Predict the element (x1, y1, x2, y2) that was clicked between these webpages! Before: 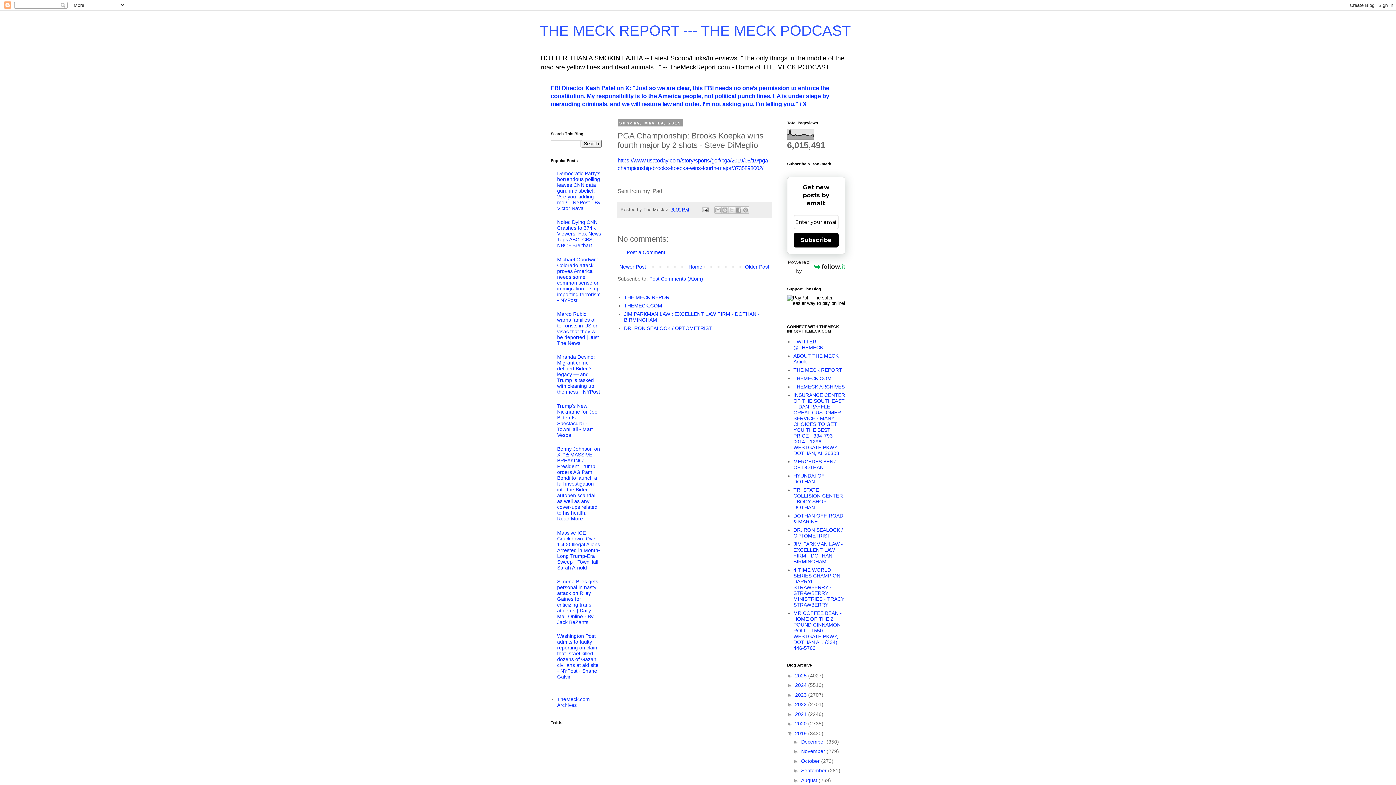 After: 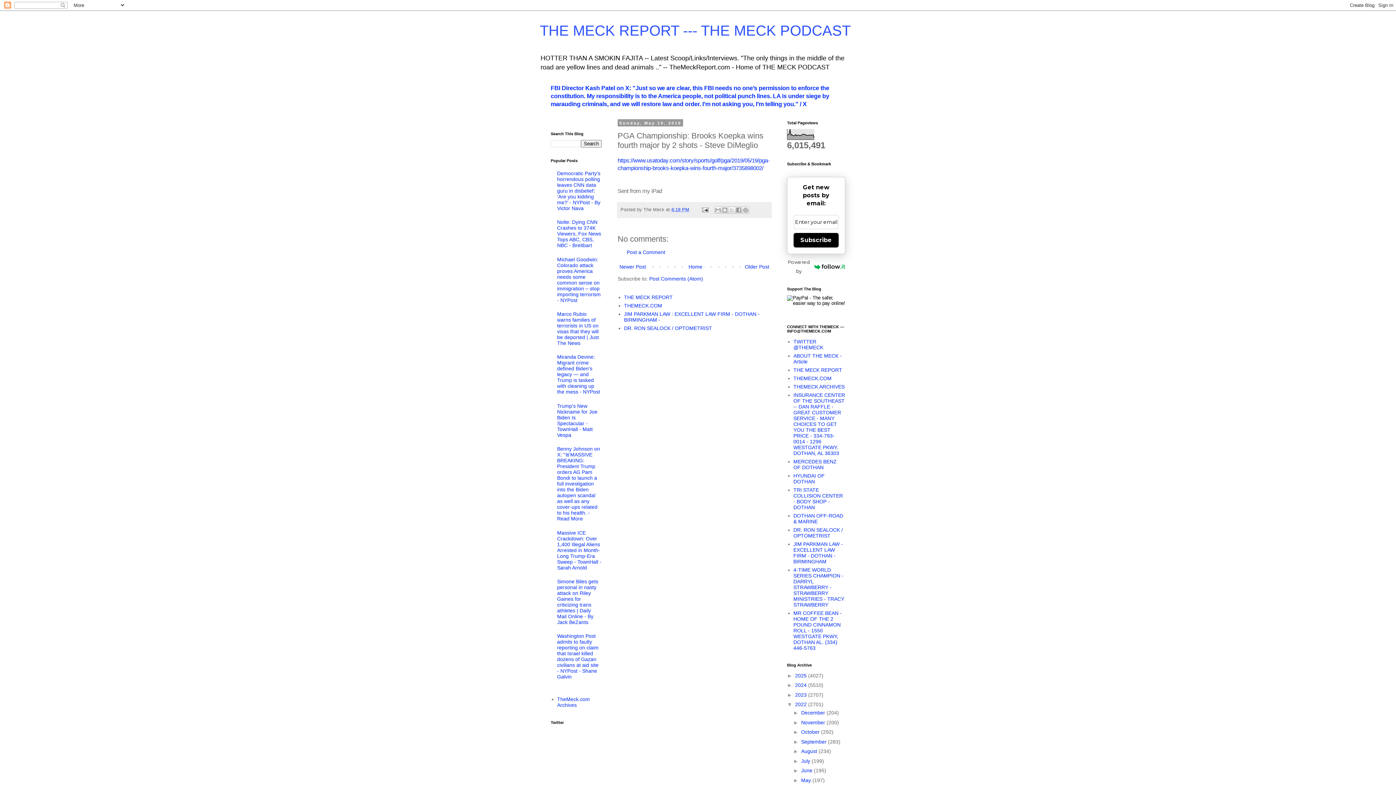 Action: label: ►   bbox: (787, 701, 795, 707)